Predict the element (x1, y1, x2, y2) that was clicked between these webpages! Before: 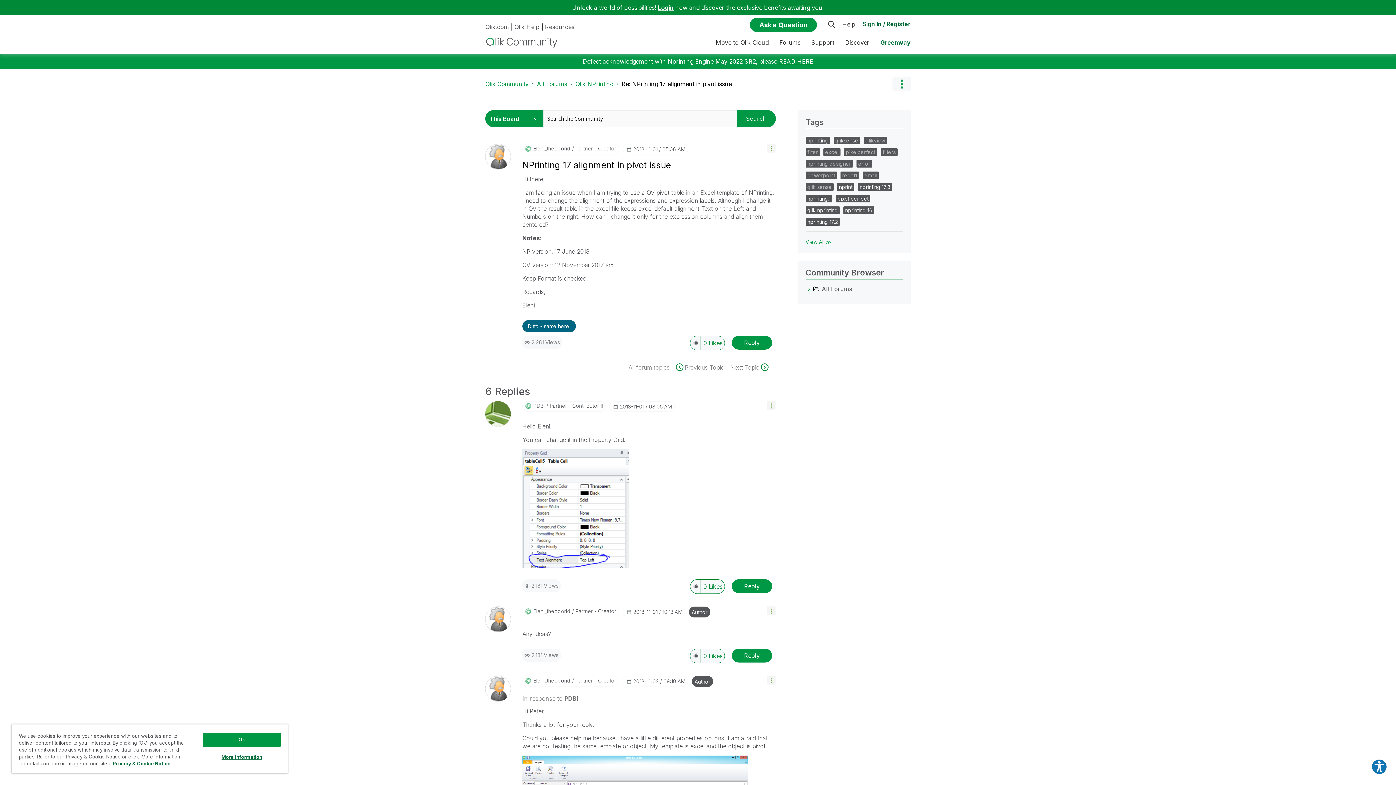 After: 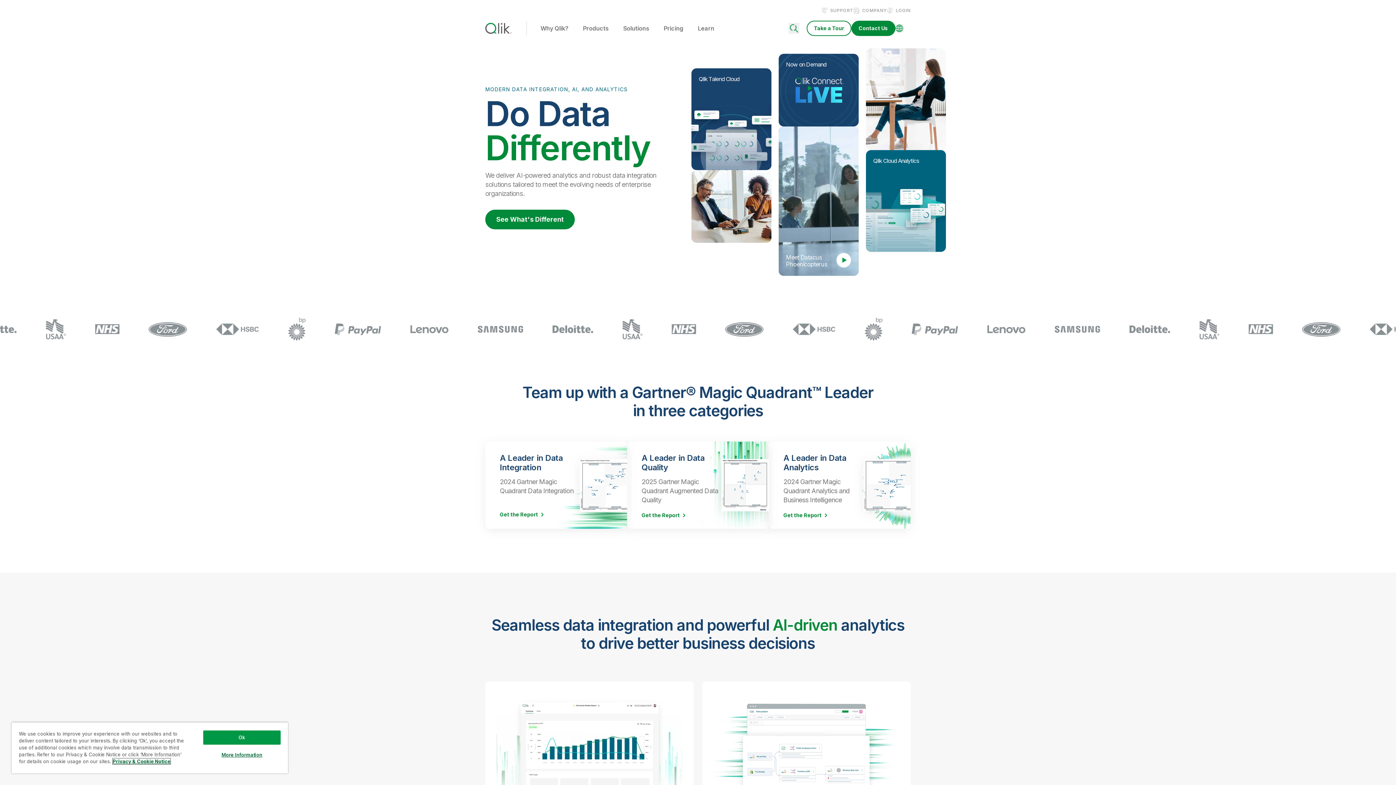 Action: bbox: (485, 23, 509, 30) label: Qlik.com